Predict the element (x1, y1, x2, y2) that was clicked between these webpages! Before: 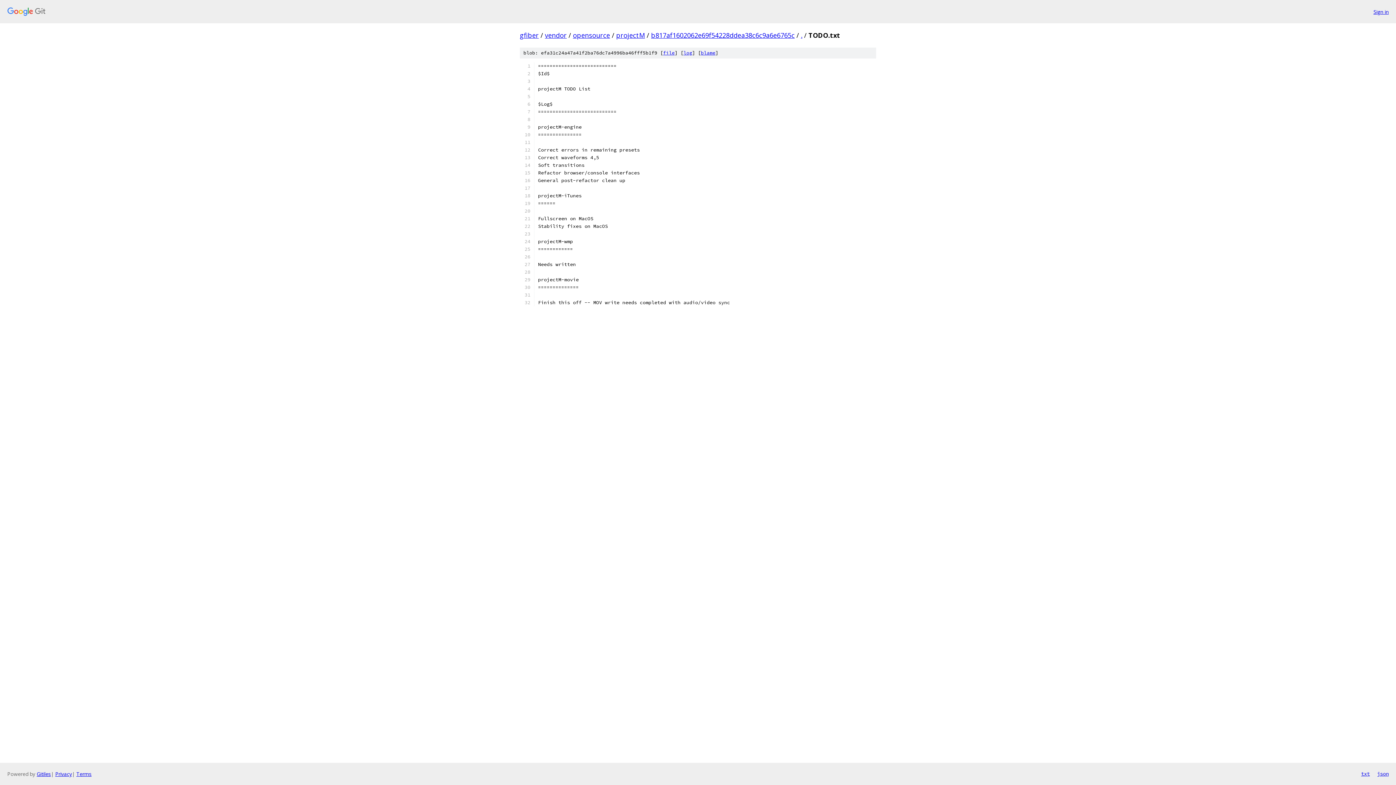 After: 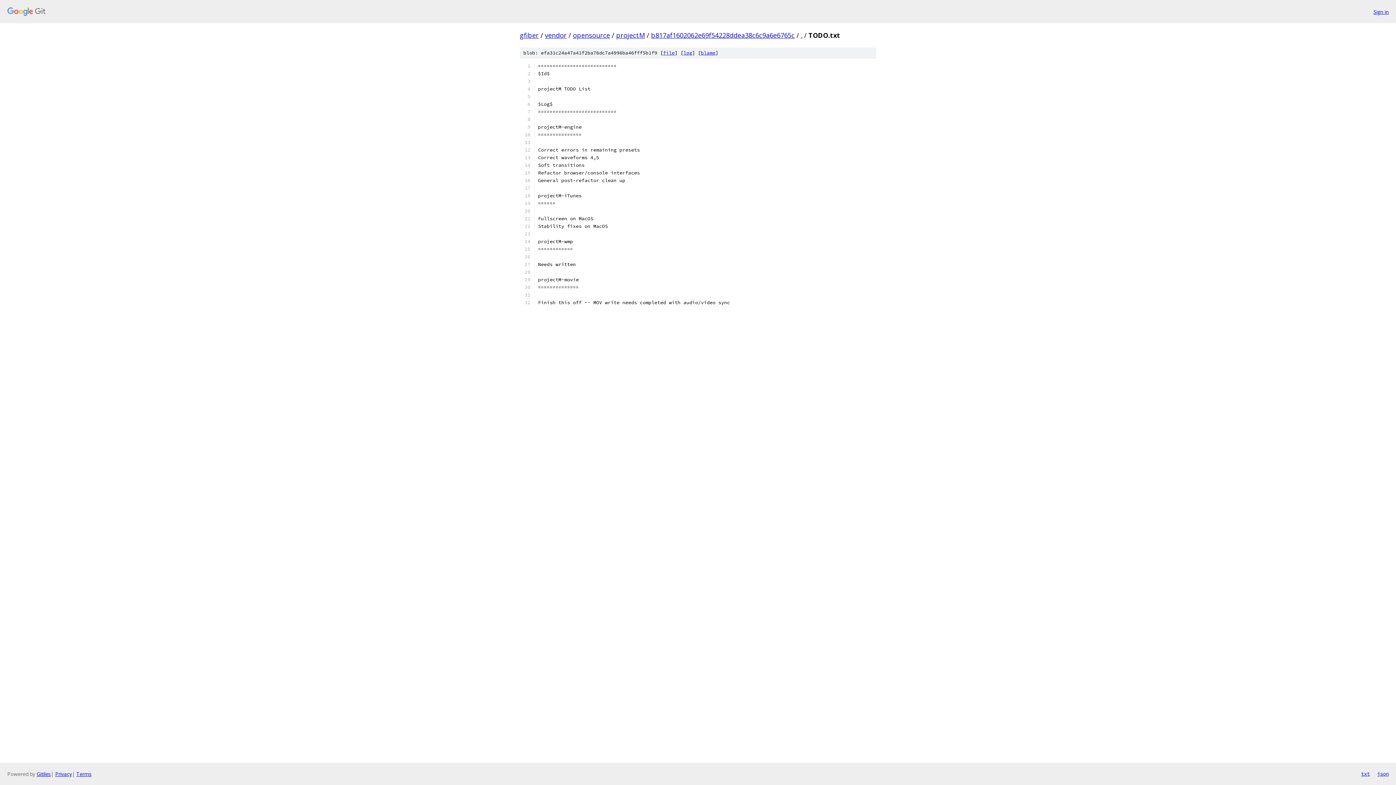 Action: bbox: (663, 49, 674, 56) label: file